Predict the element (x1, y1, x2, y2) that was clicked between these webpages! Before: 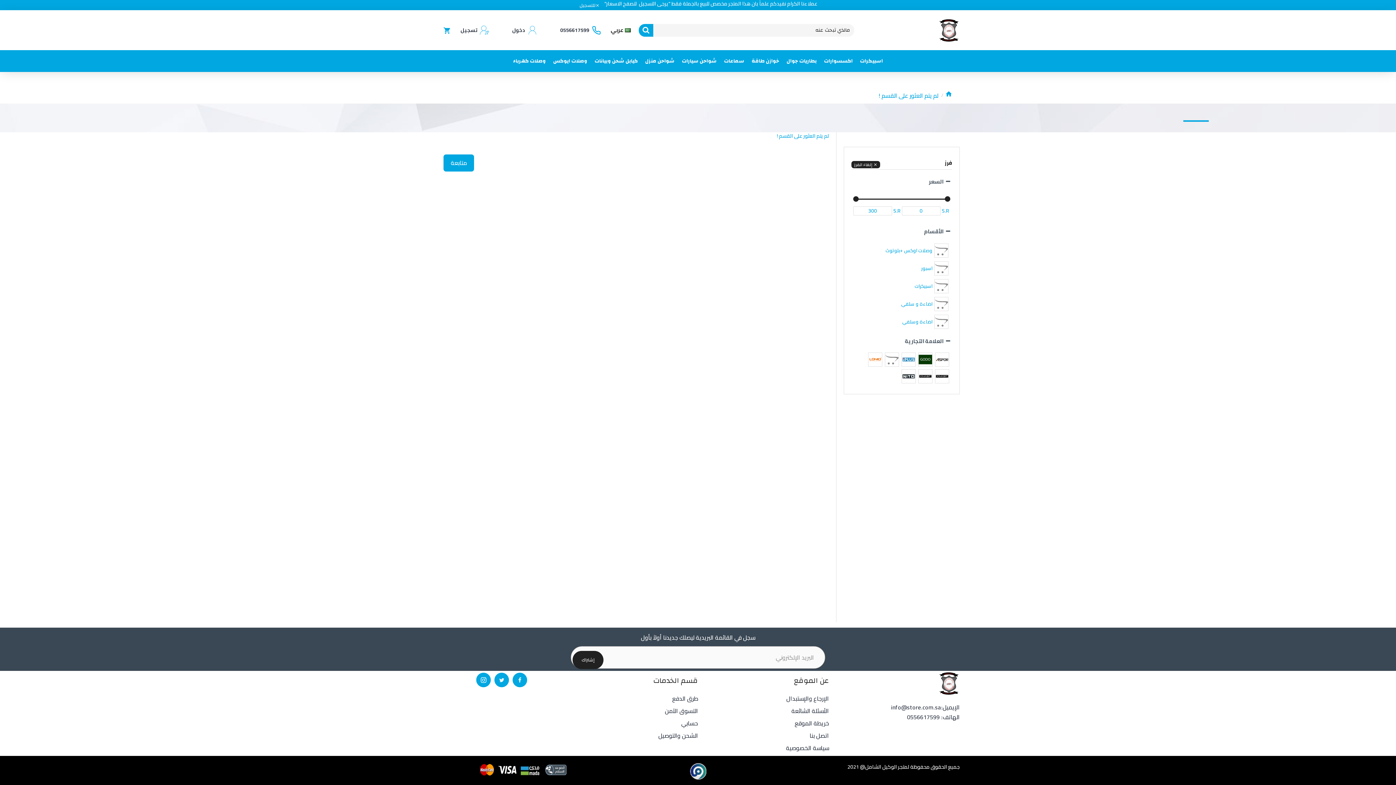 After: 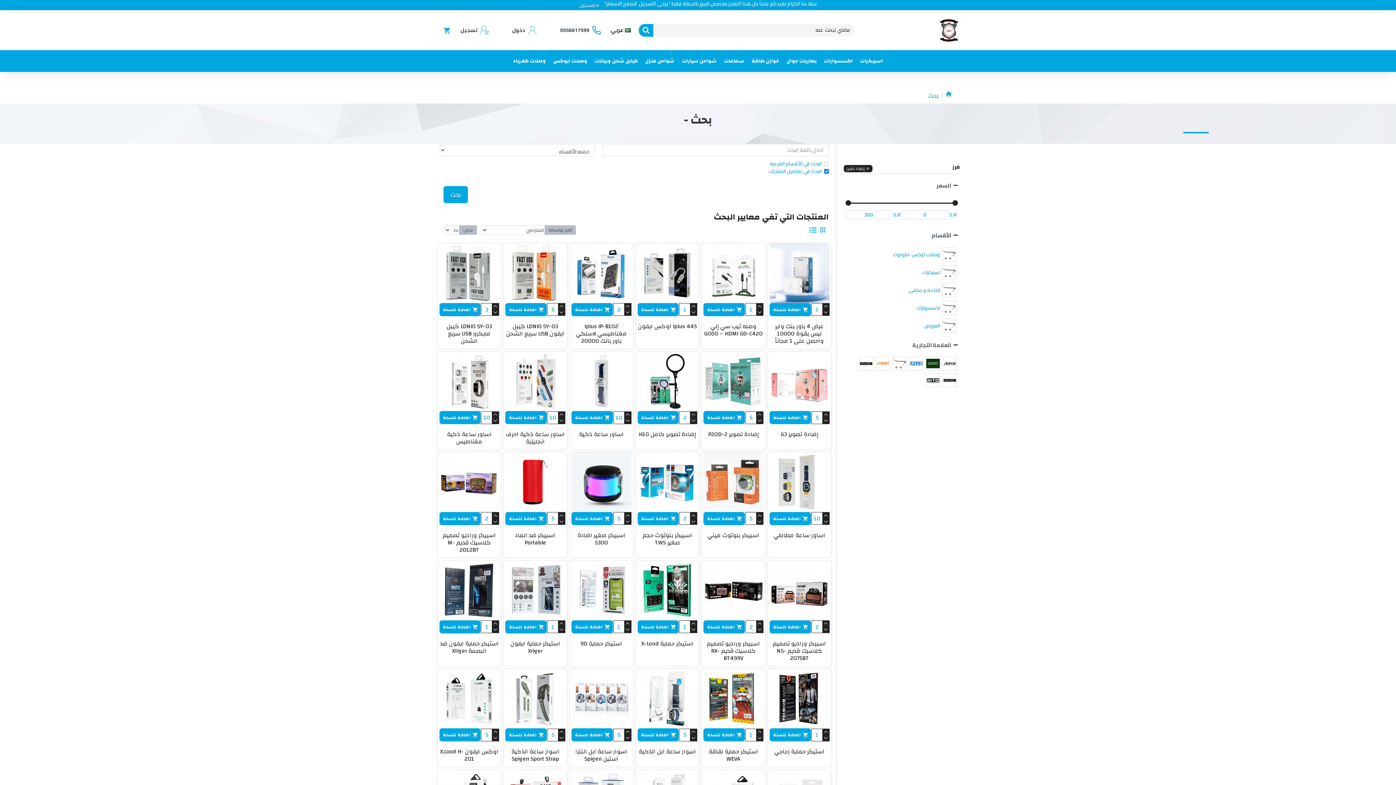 Action: bbox: (638, 23, 653, 36)